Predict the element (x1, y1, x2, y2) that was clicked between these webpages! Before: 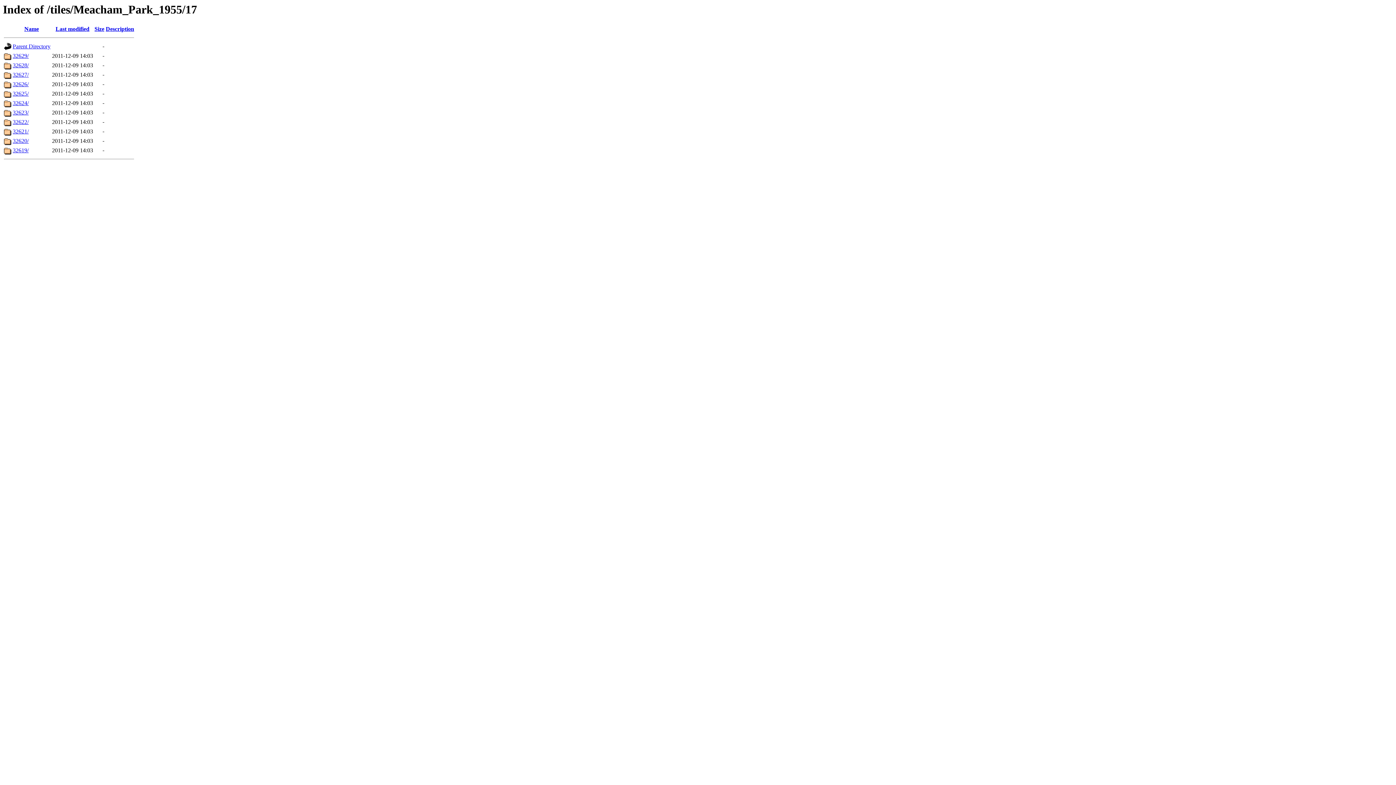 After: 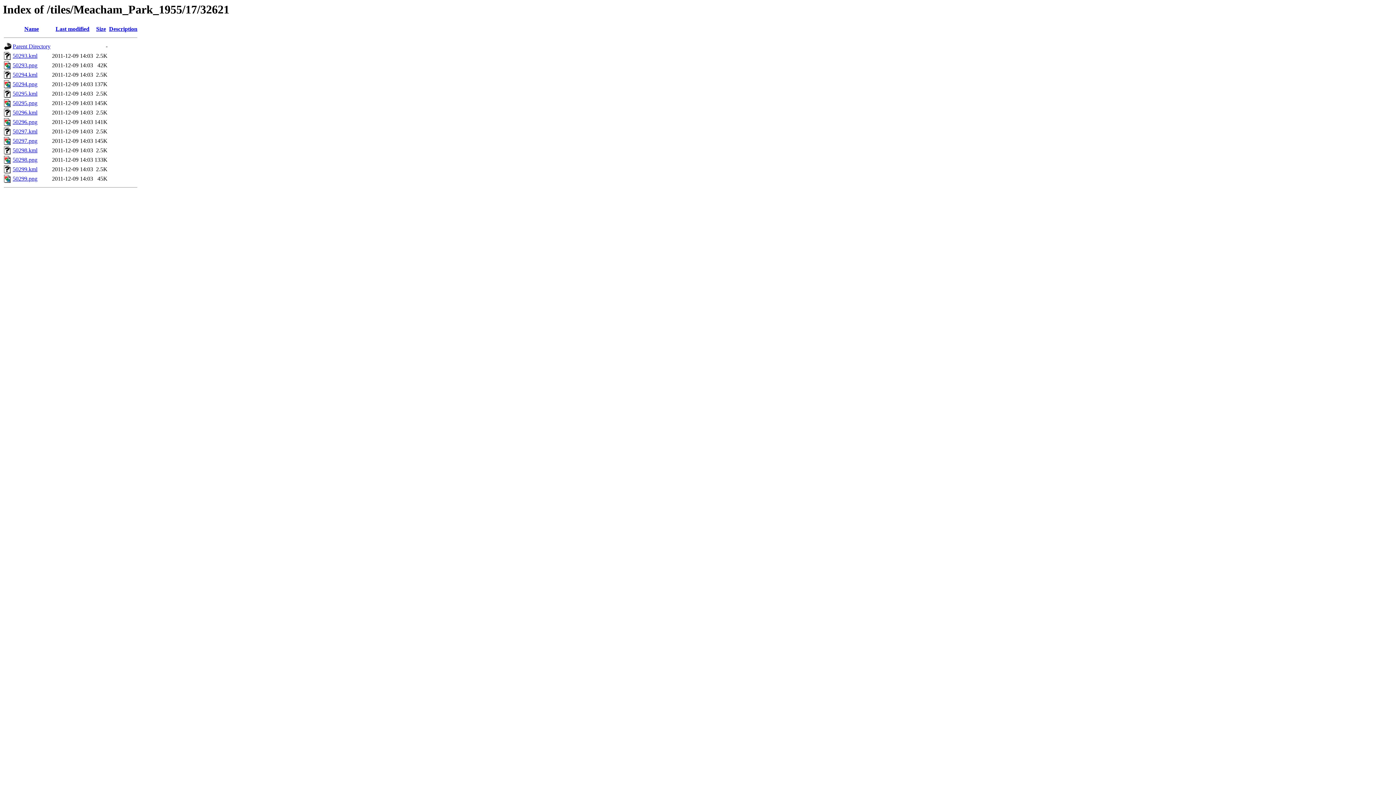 Action: bbox: (12, 128, 28, 134) label: 32621/